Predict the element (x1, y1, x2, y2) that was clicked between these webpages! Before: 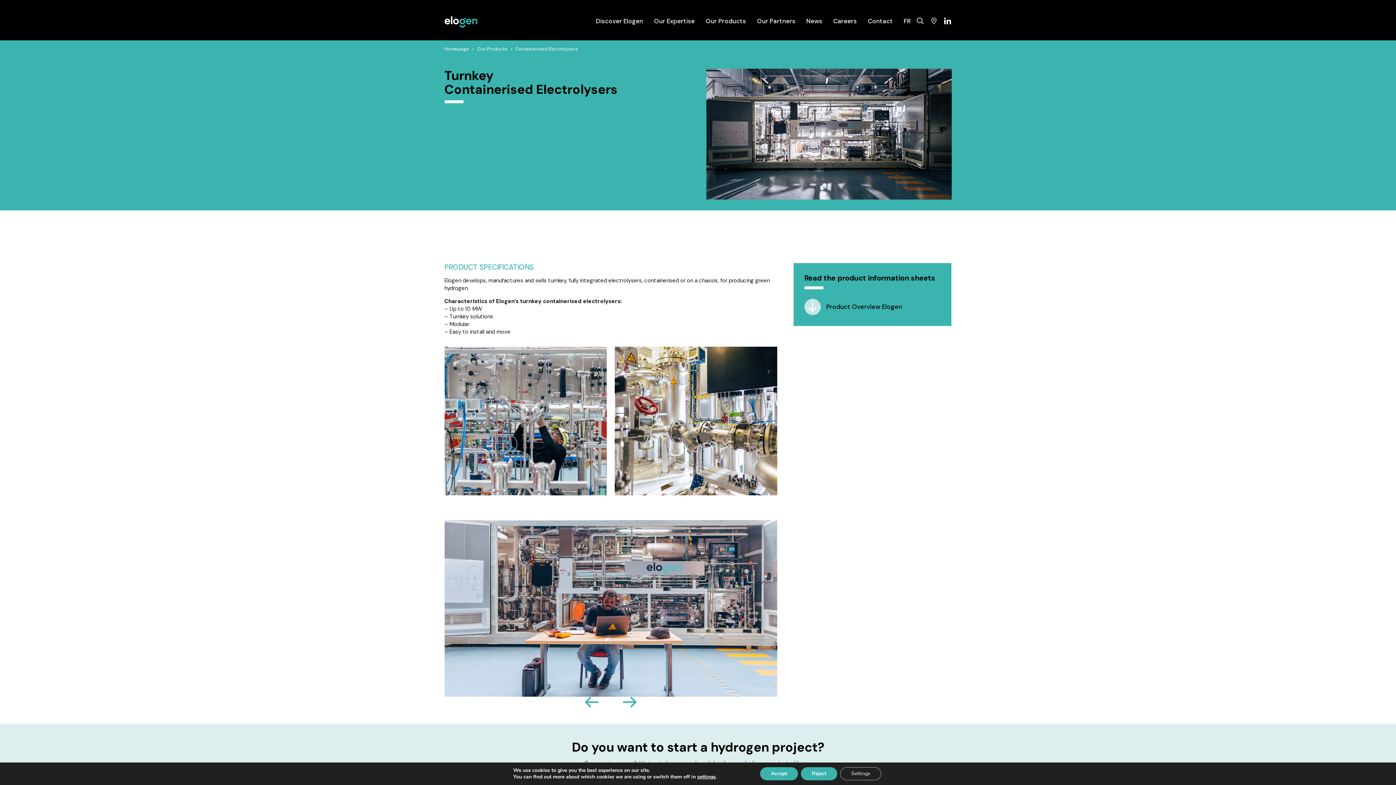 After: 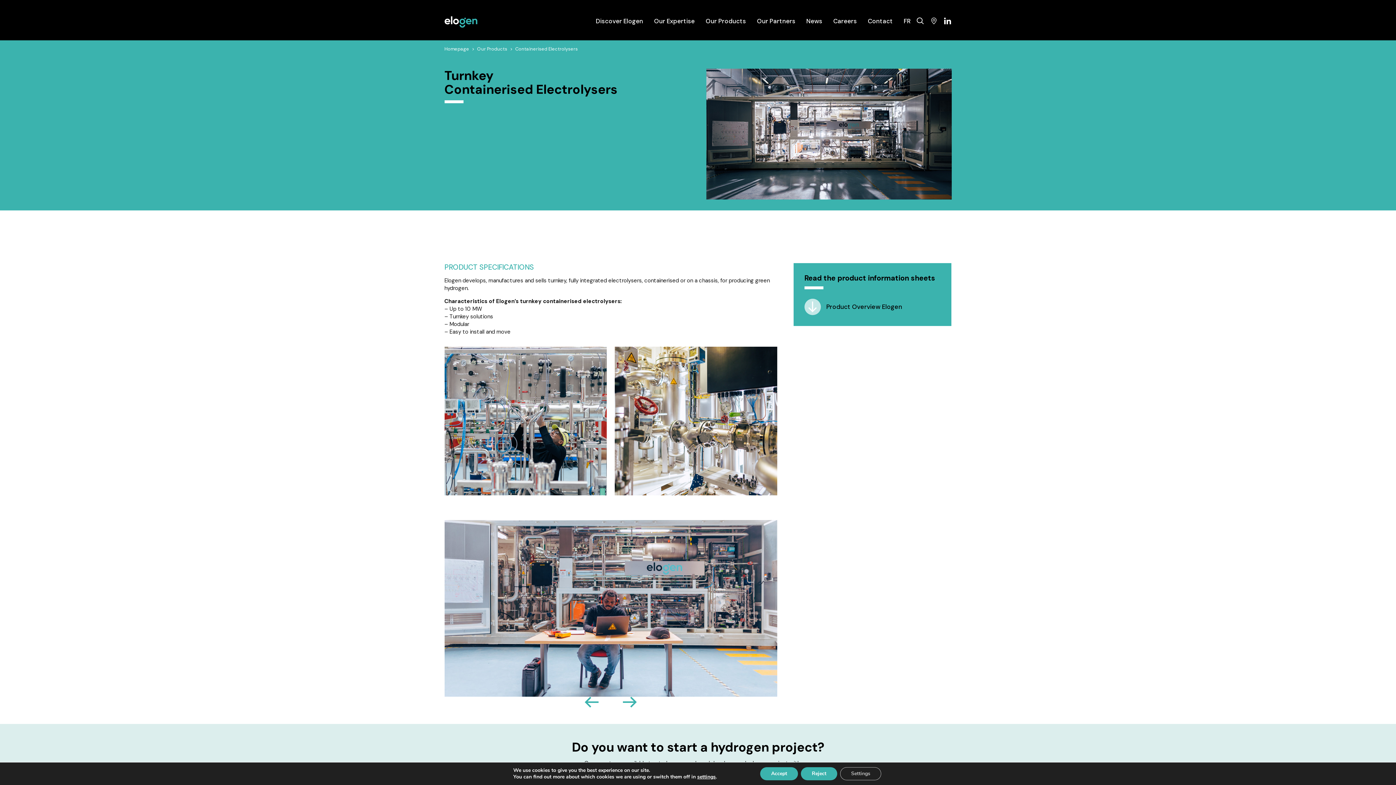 Action: bbox: (804, 298, 820, 315)